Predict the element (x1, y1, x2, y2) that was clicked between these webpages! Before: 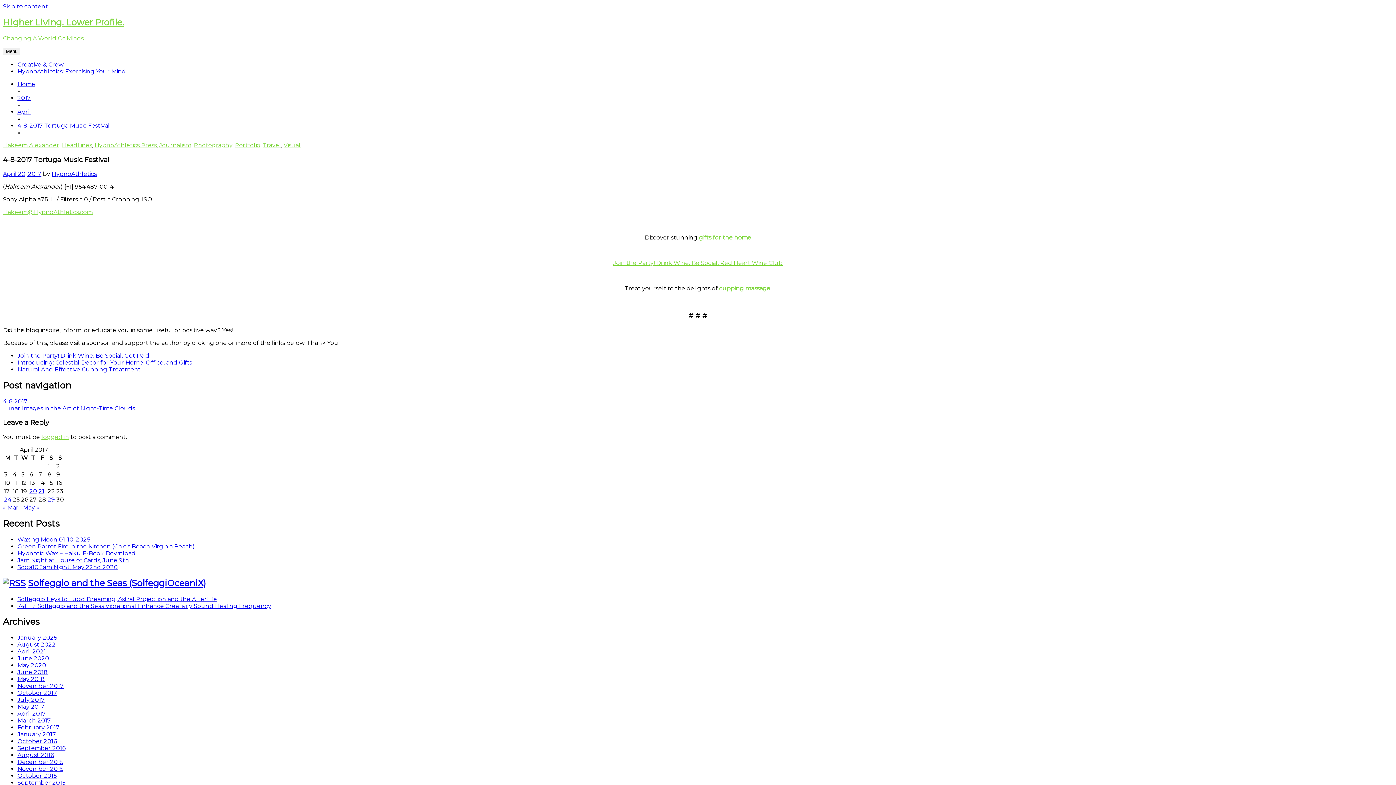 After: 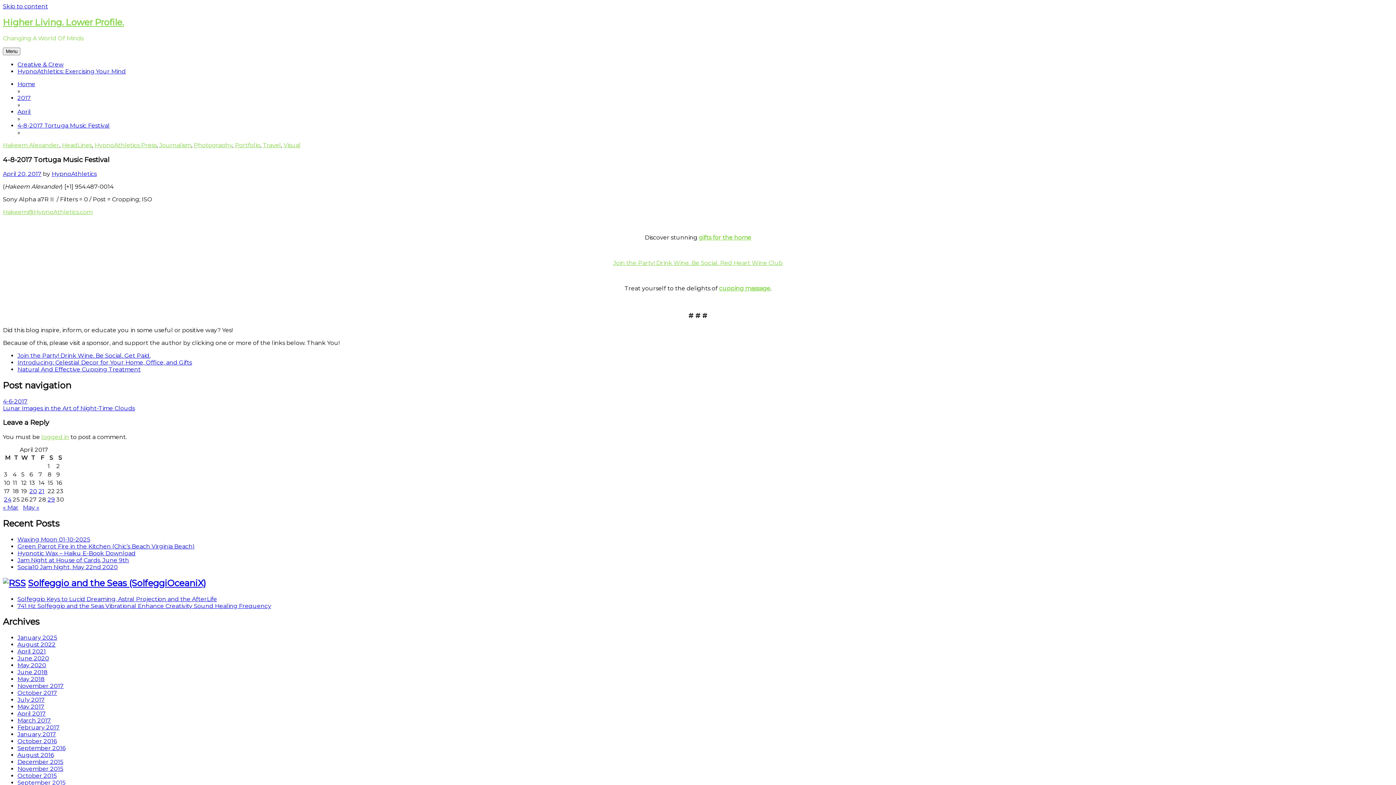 Action: label: gifts for the home bbox: (699, 234, 751, 241)